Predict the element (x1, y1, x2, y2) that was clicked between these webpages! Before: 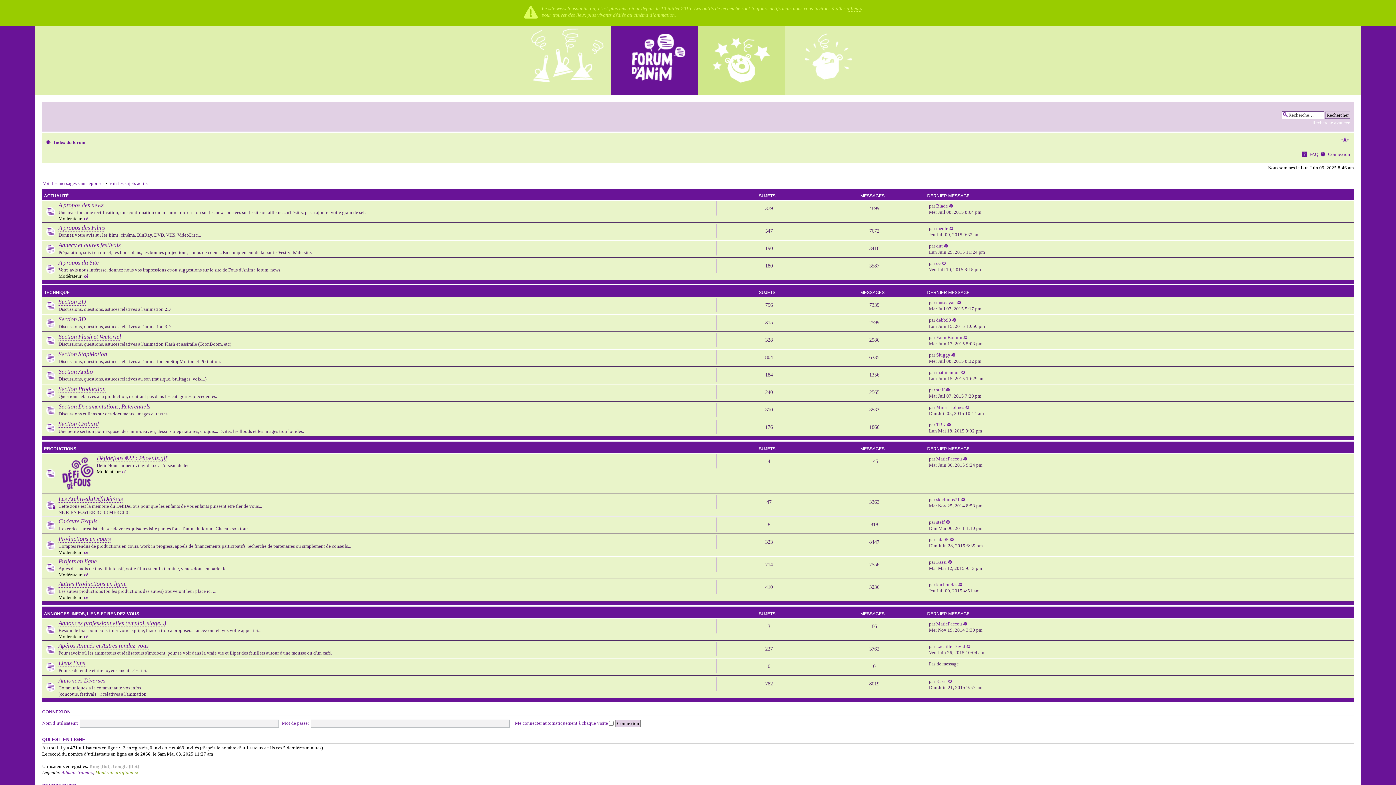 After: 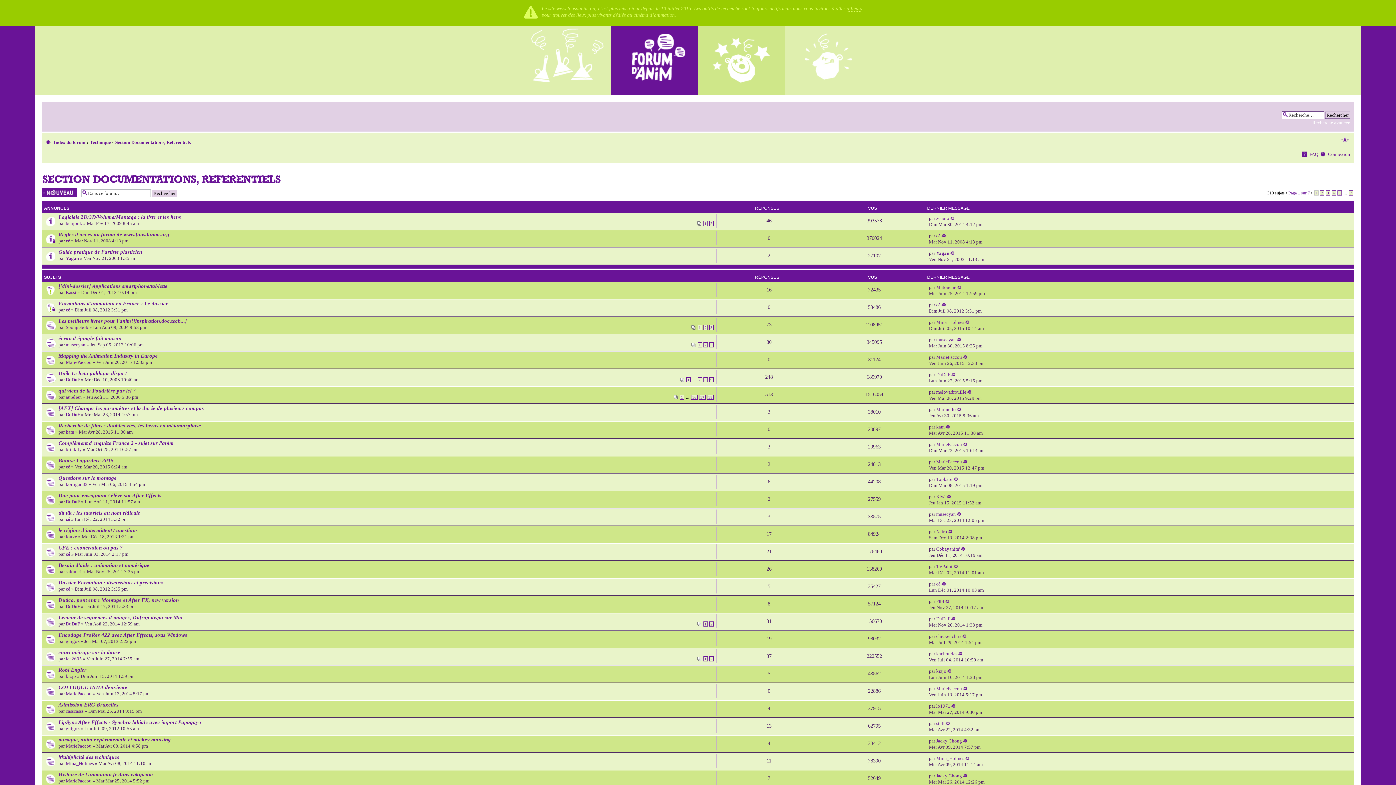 Action: label: Section Documentations, Referentiels bbox: (58, 403, 150, 410)